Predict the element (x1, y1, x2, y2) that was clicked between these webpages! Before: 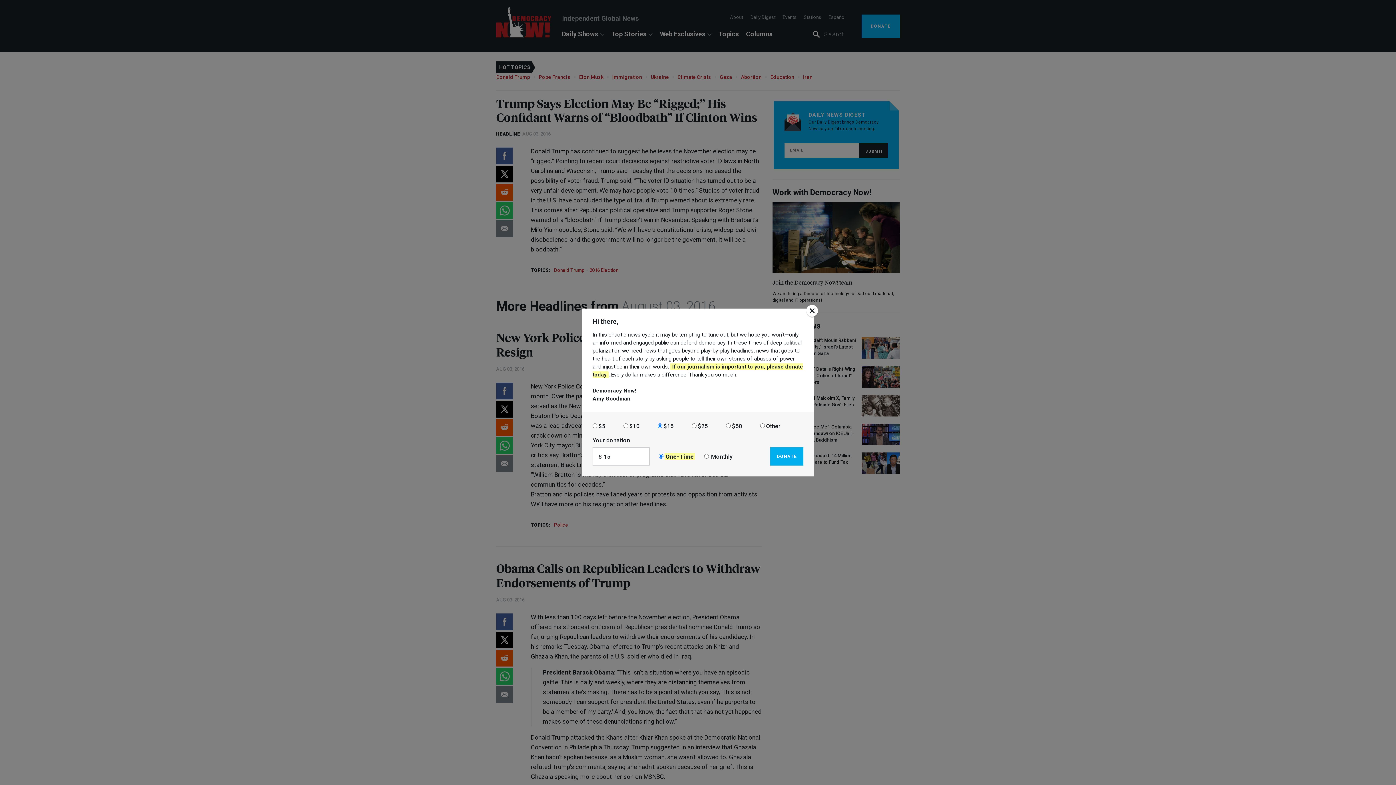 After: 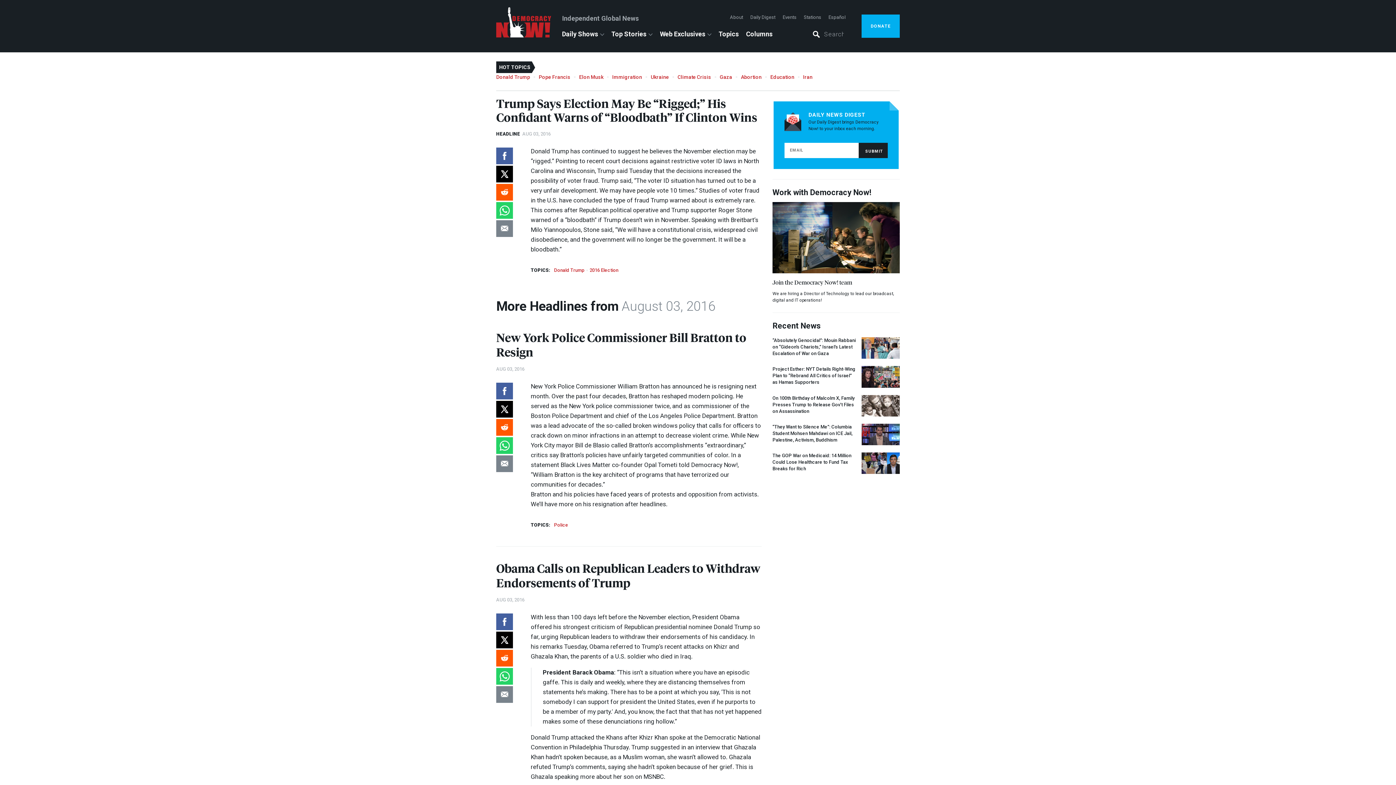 Action: bbox: (806, 305, 818, 317)